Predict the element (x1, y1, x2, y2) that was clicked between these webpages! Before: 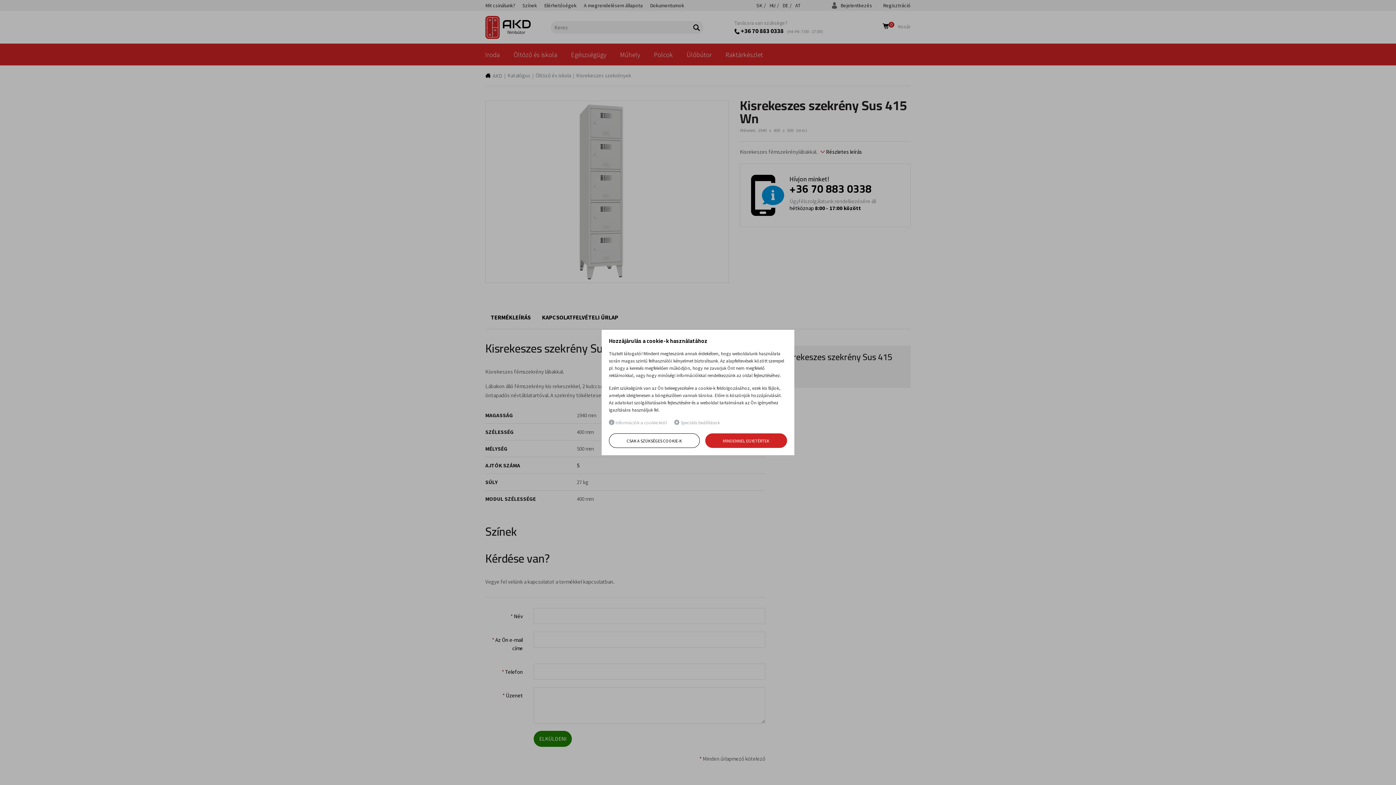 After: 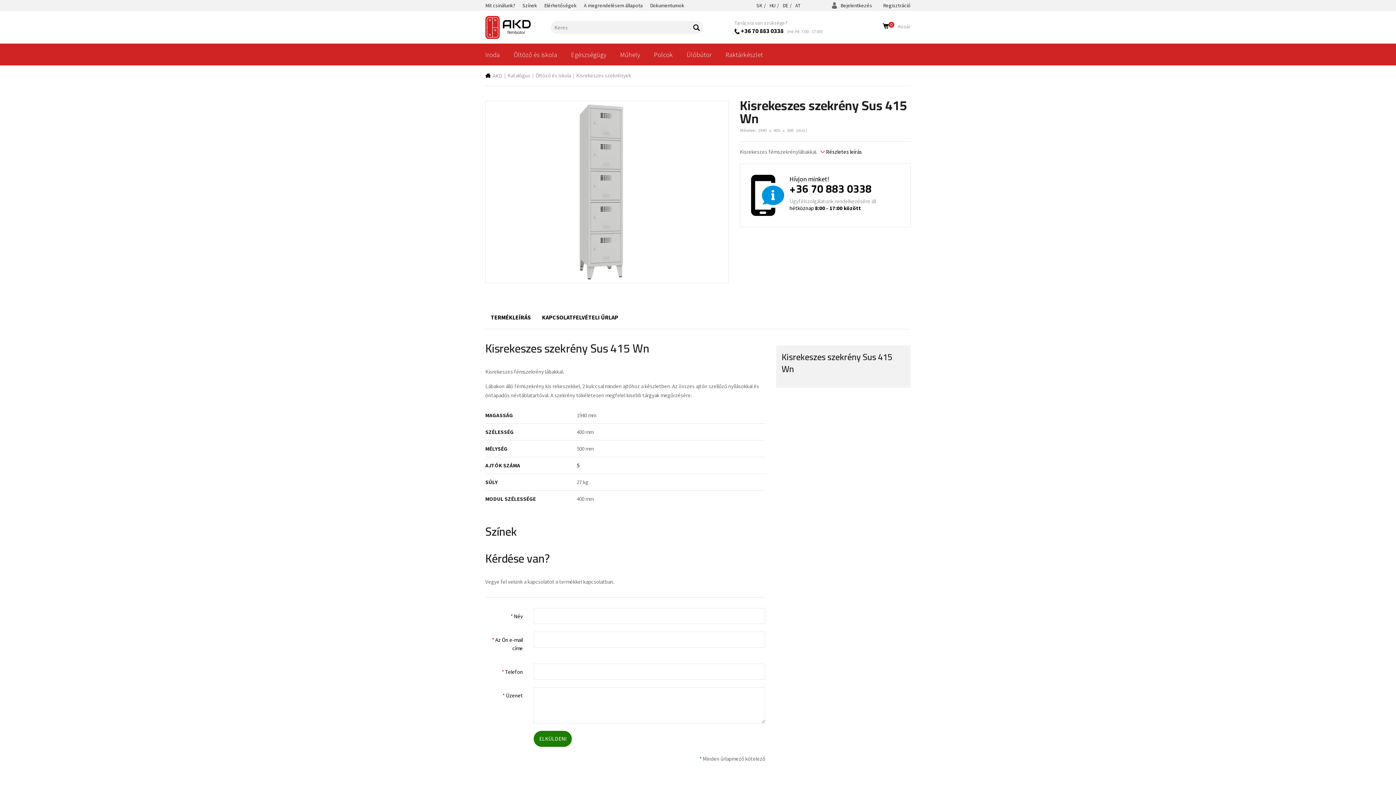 Action: bbox: (609, 433, 699, 448) label: CSAK A SZÜKSÉGES COOKIE-K